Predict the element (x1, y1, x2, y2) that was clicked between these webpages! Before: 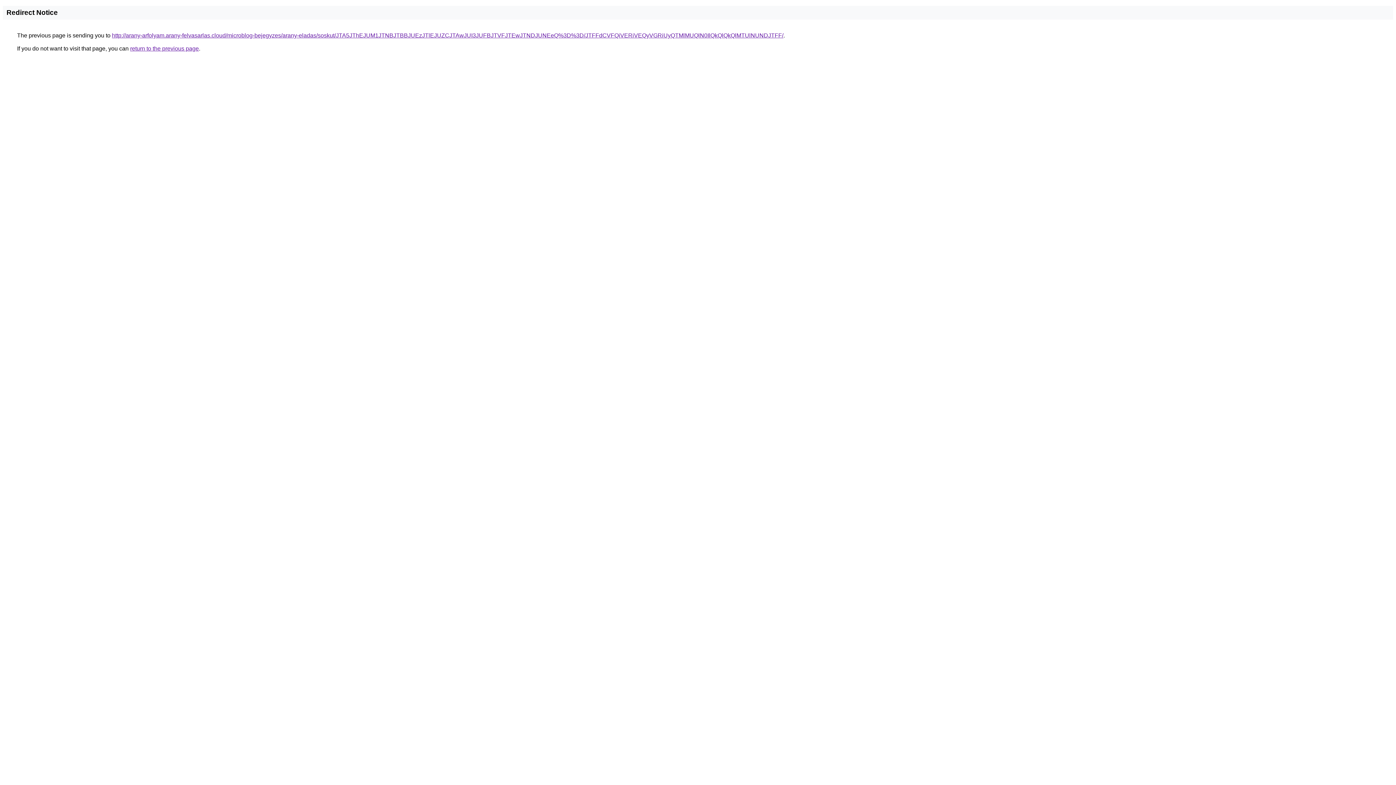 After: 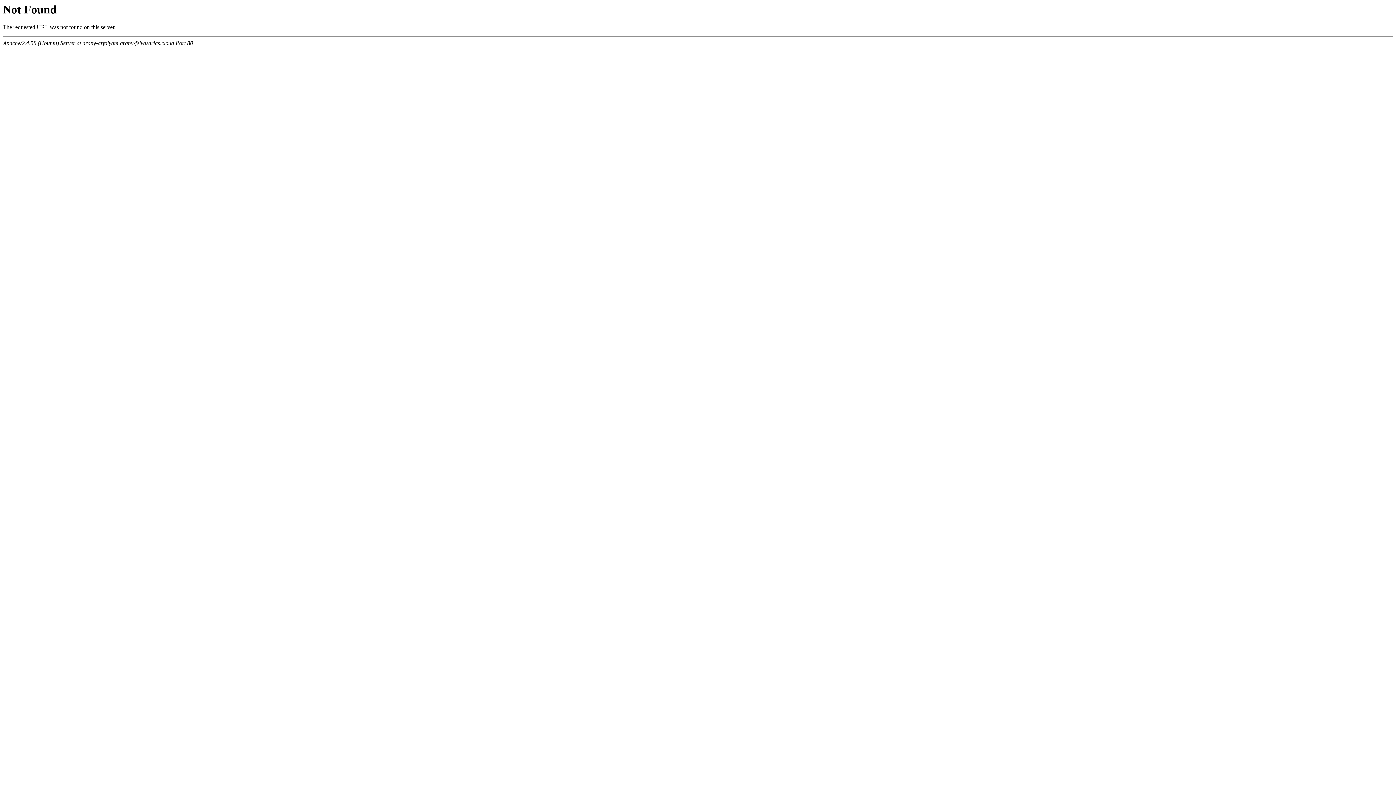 Action: bbox: (112, 32, 783, 38) label: http://arany-arfolyam.arany-felvasarlas.cloud/microblog-bejegyzes/arany-eladas/soskut/JTA5JThEJUM1JTNBJTBBJUEzJTlEJUZCJTAwJUI3JUFBJTVFJTEwJTNDJUNEeQ%3D%3D/JTFFdCVFQiVERiVEQyVGRiUyQTMlMUQlN0IlQkQlQkQlMTUlNUNDJTFF/